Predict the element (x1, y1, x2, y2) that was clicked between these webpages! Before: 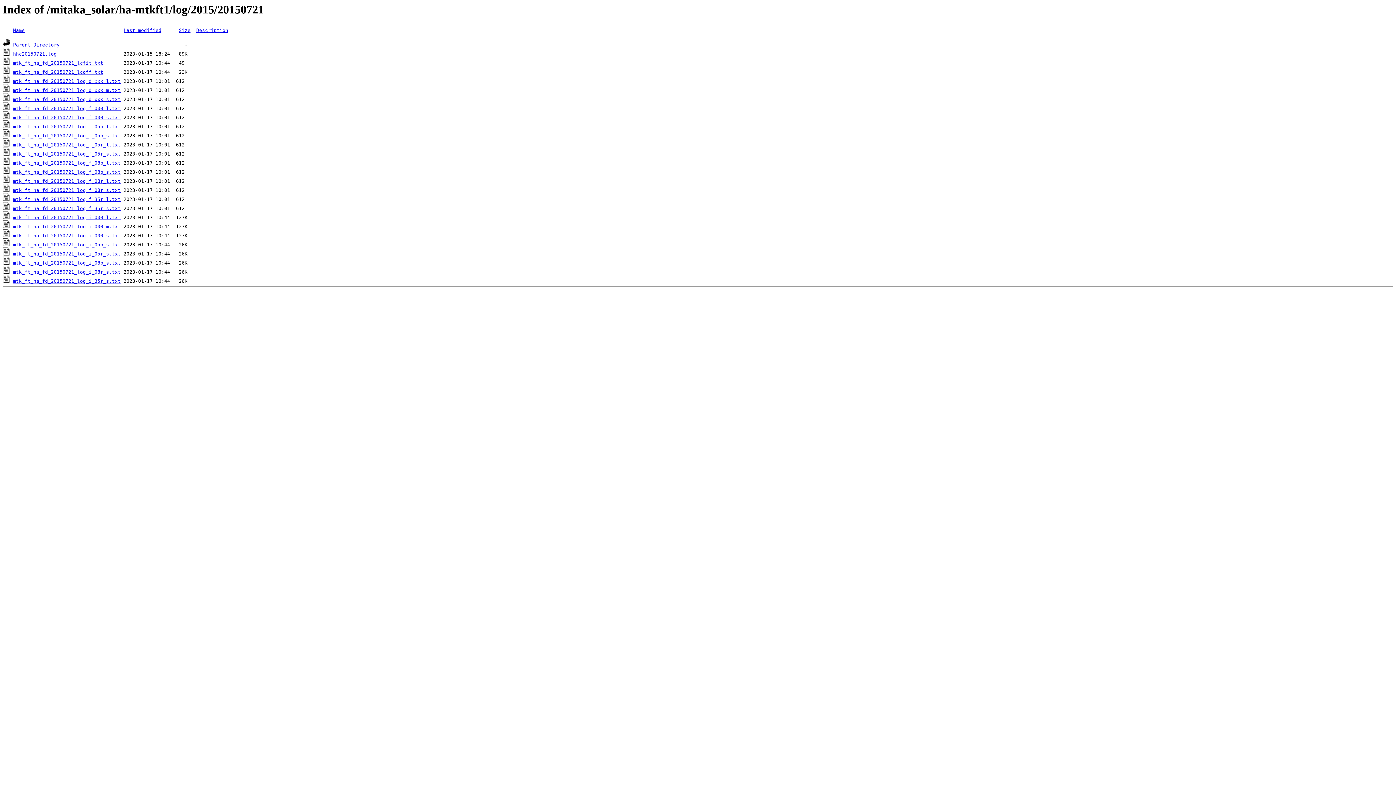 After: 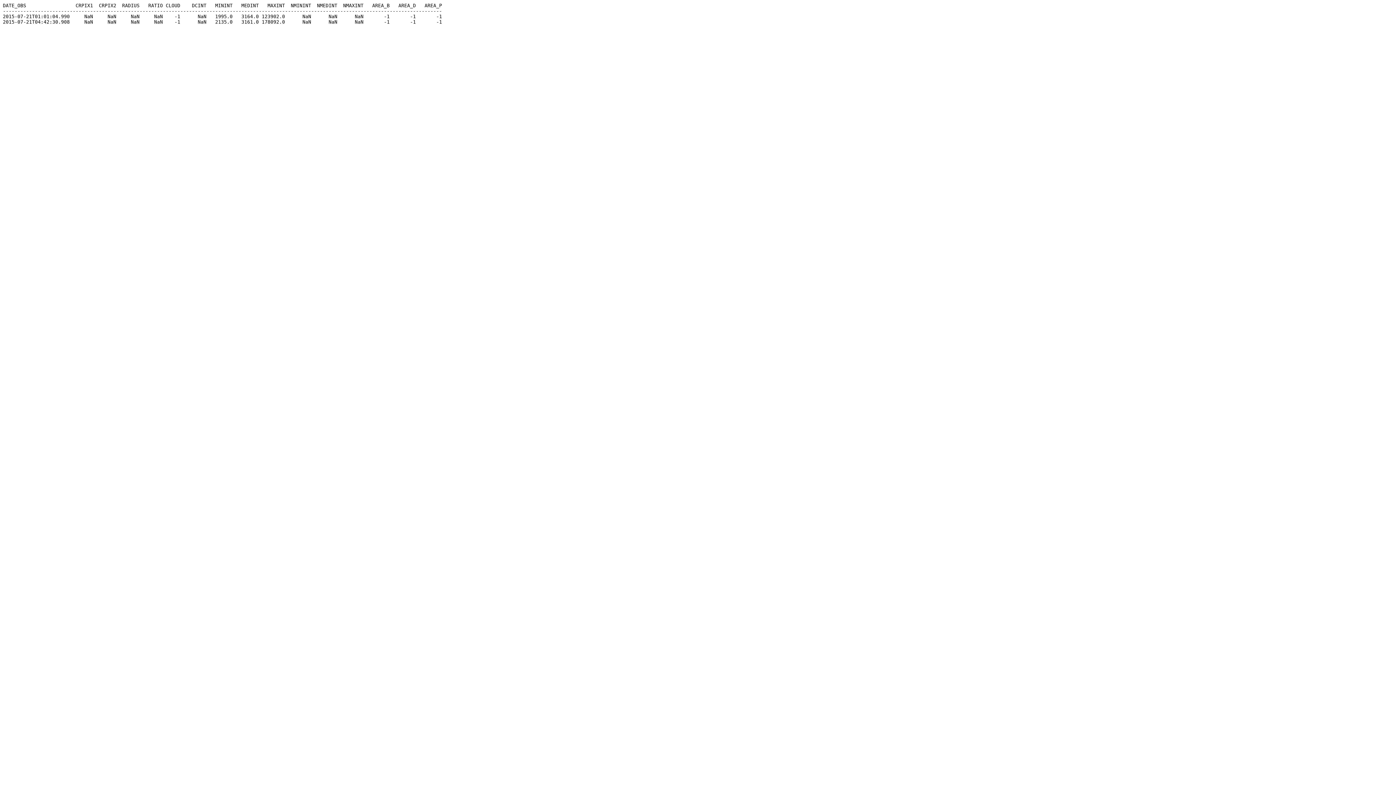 Action: bbox: (13, 105, 120, 111) label: mtk_ft_ha_fd_20150721_log_f_000_l.txt